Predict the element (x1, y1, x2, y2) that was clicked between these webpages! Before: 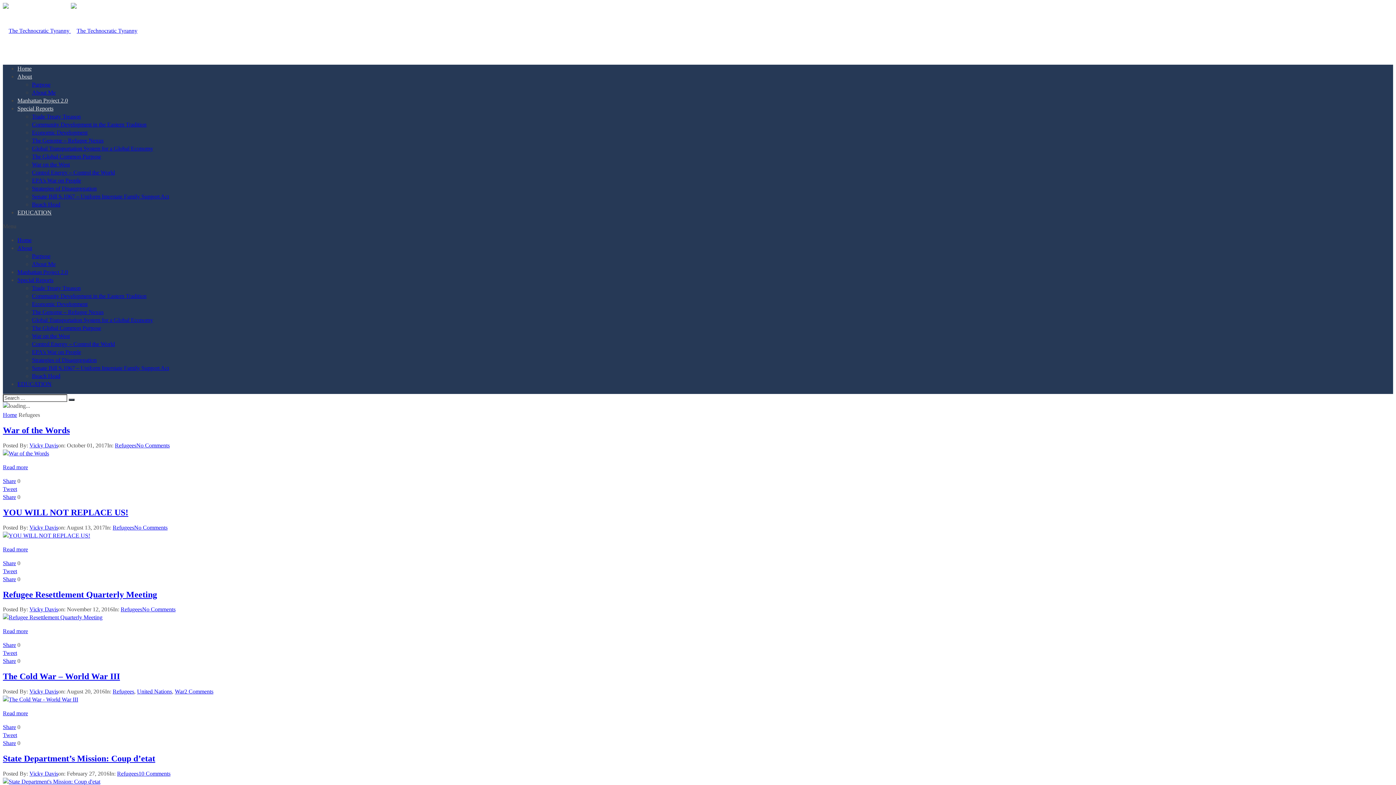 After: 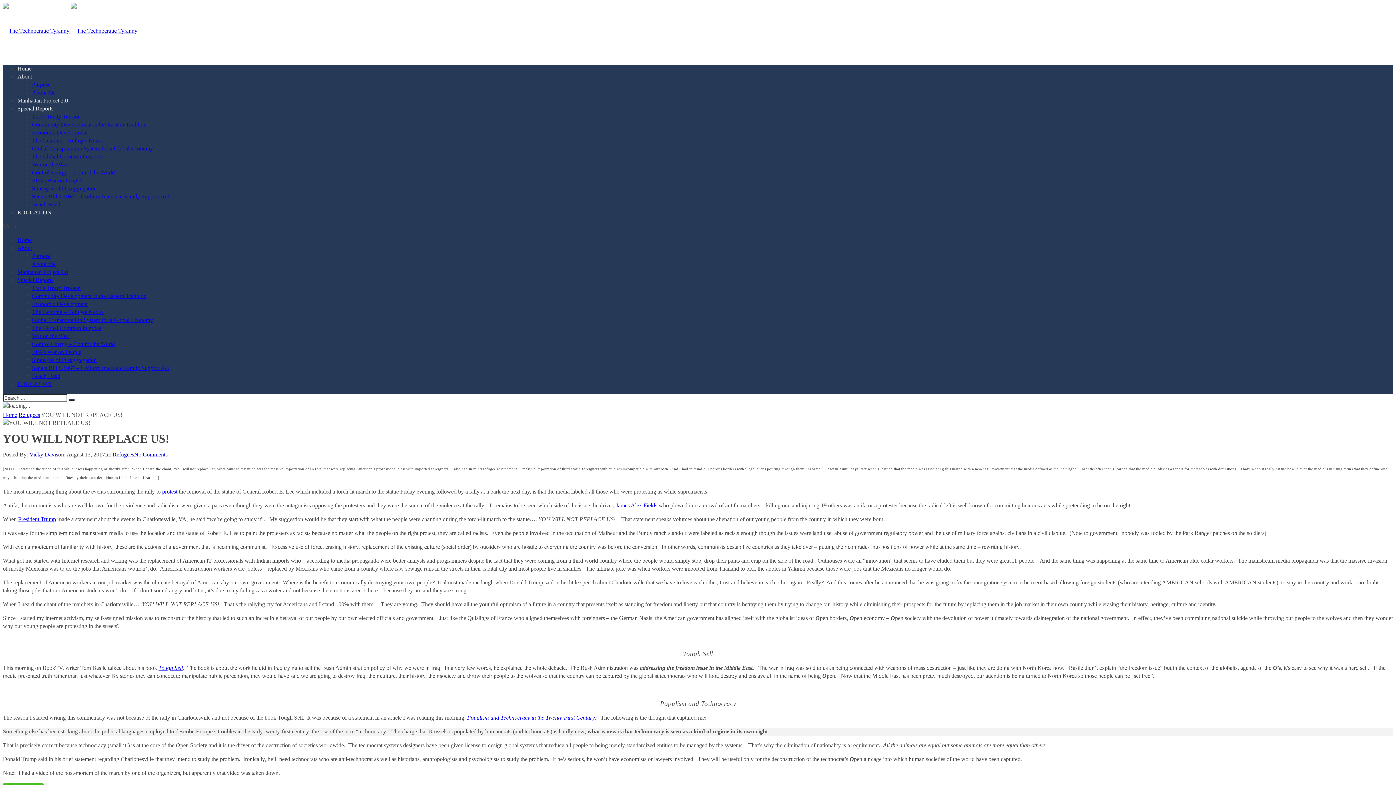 Action: label: YOU WILL NOT REPLACE US! bbox: (2, 507, 128, 517)